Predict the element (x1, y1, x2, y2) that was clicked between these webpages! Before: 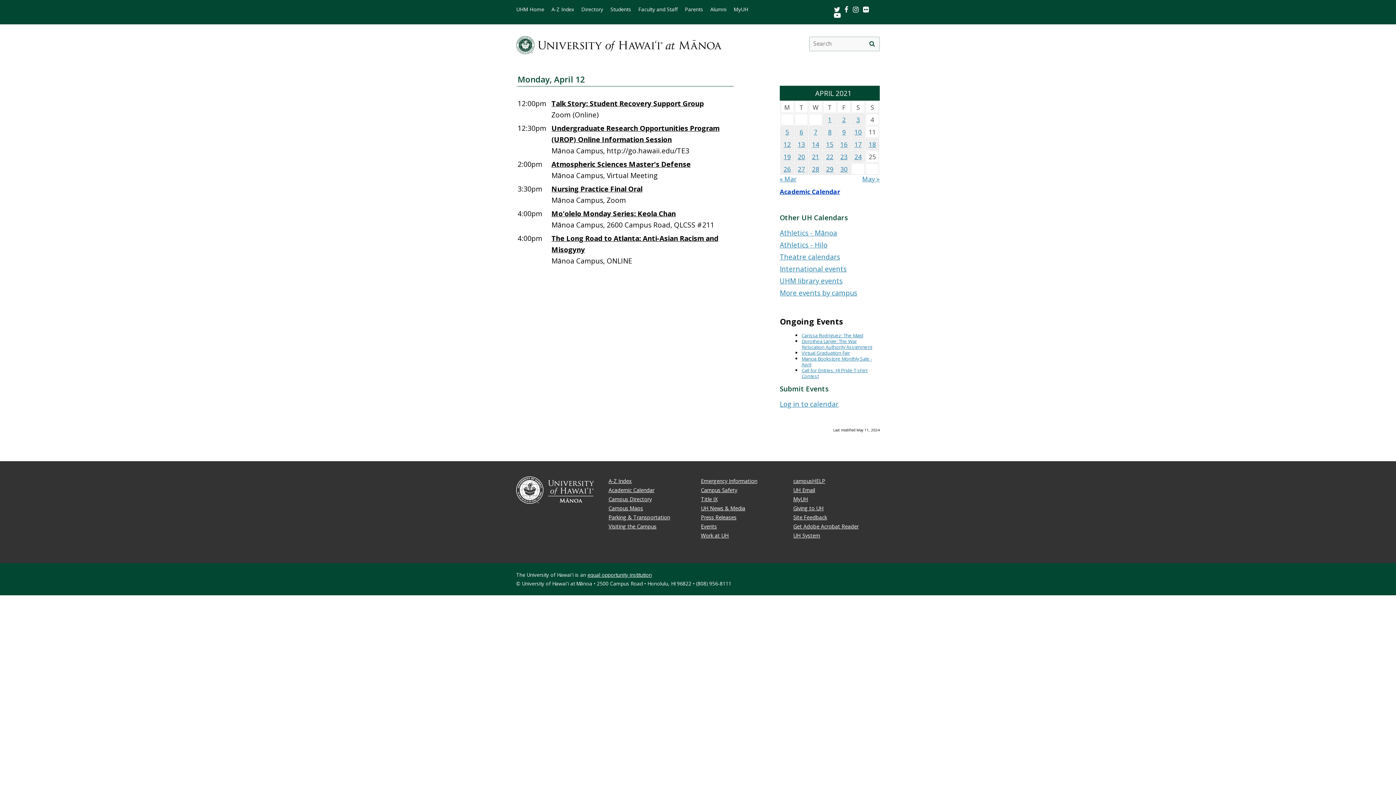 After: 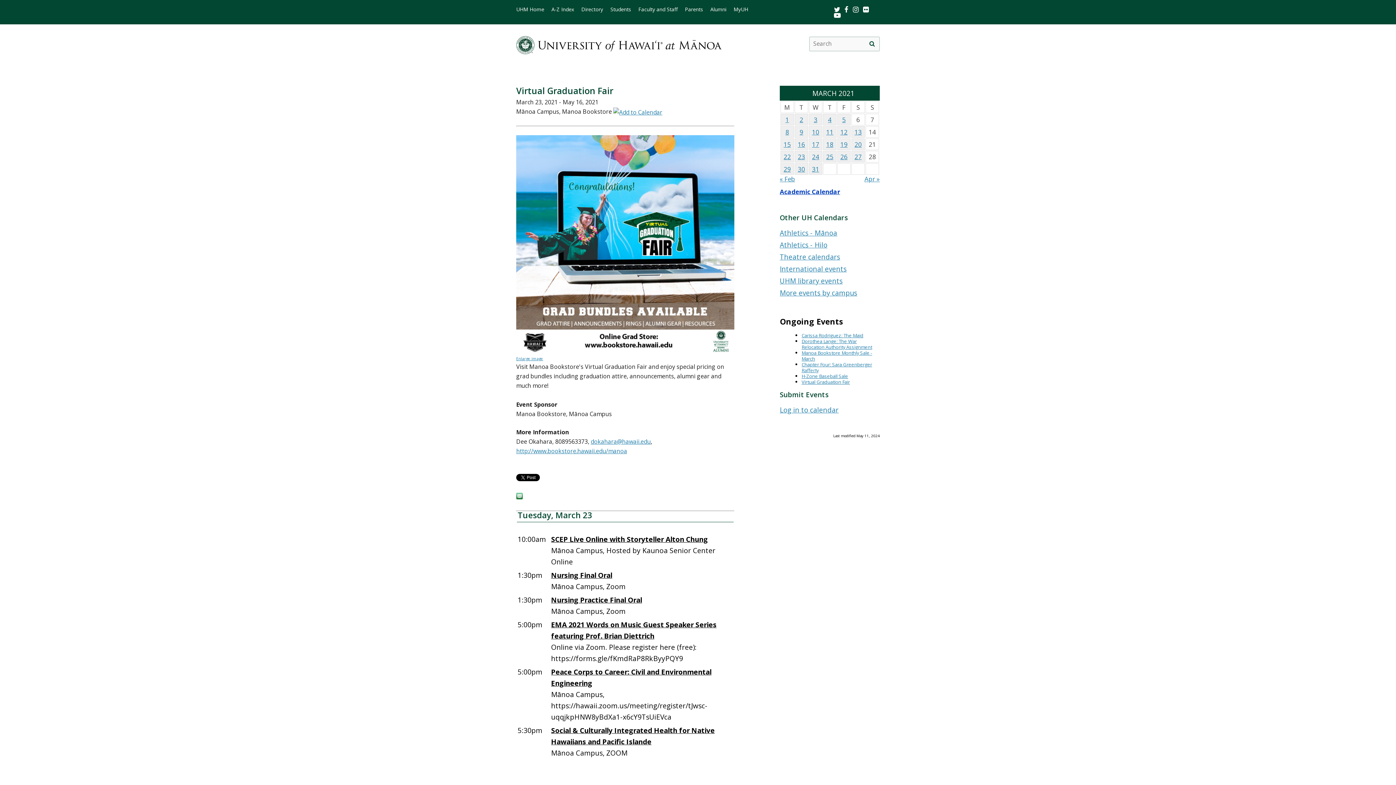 Action: bbox: (801, 349, 850, 356) label: Virtual Graduation Fair